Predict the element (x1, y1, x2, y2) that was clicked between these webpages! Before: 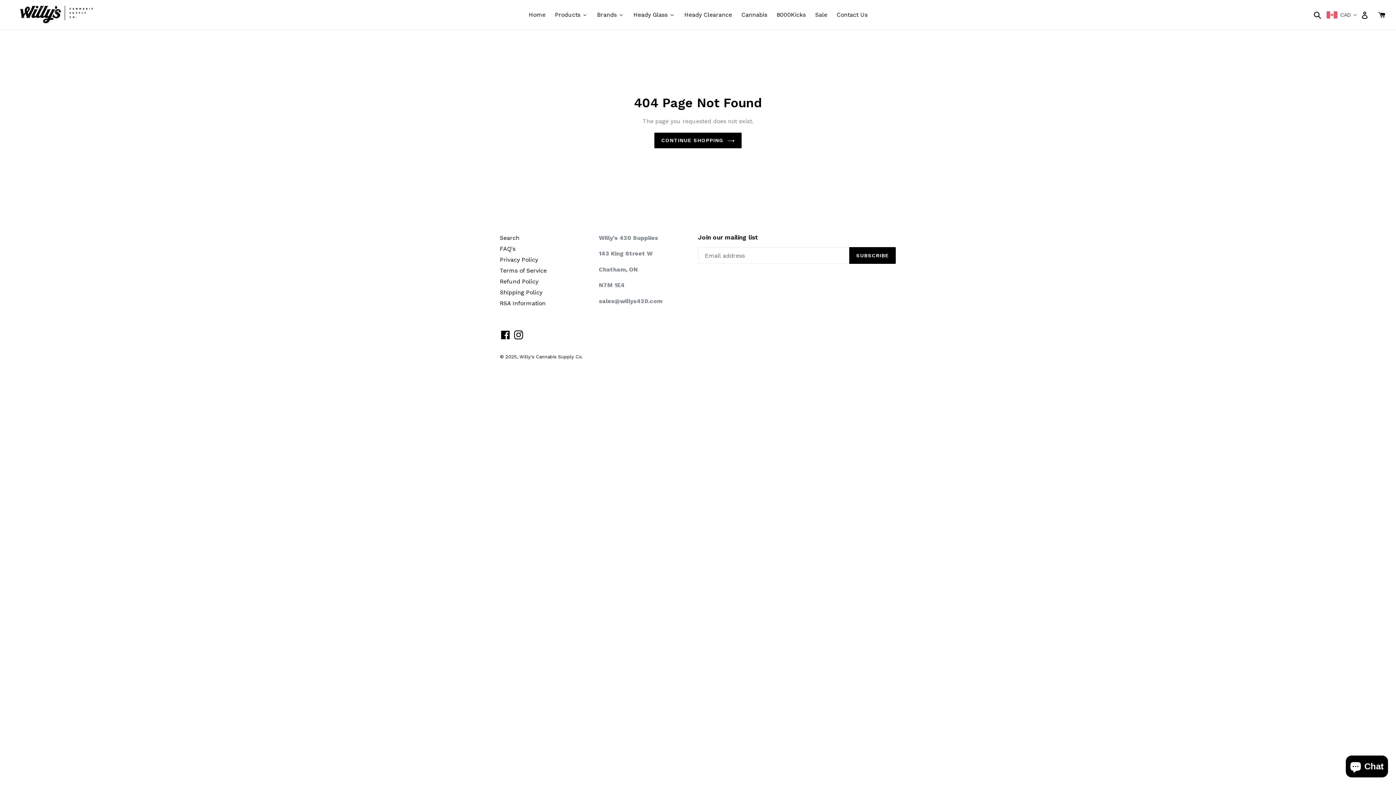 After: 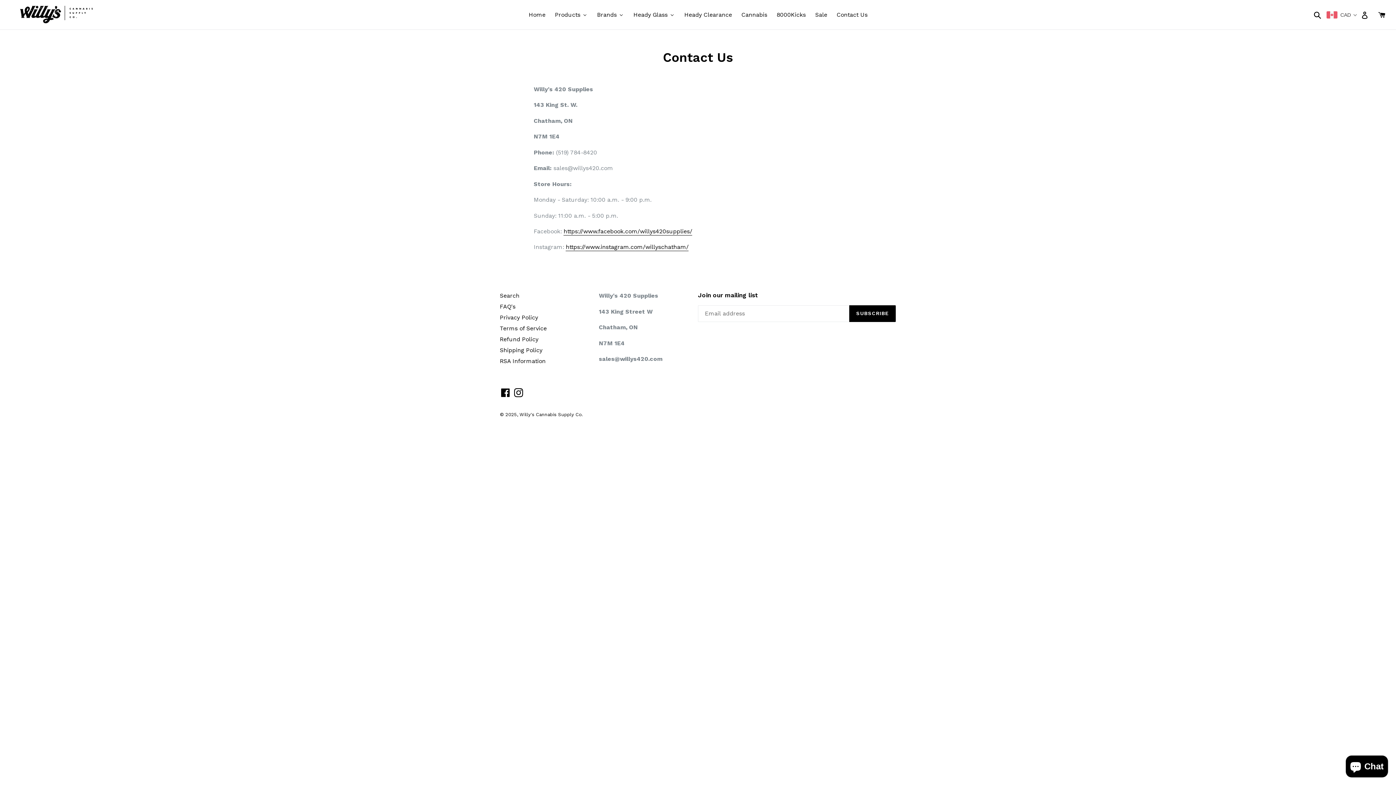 Action: bbox: (831, 9, 872, 20) label: Contact Us